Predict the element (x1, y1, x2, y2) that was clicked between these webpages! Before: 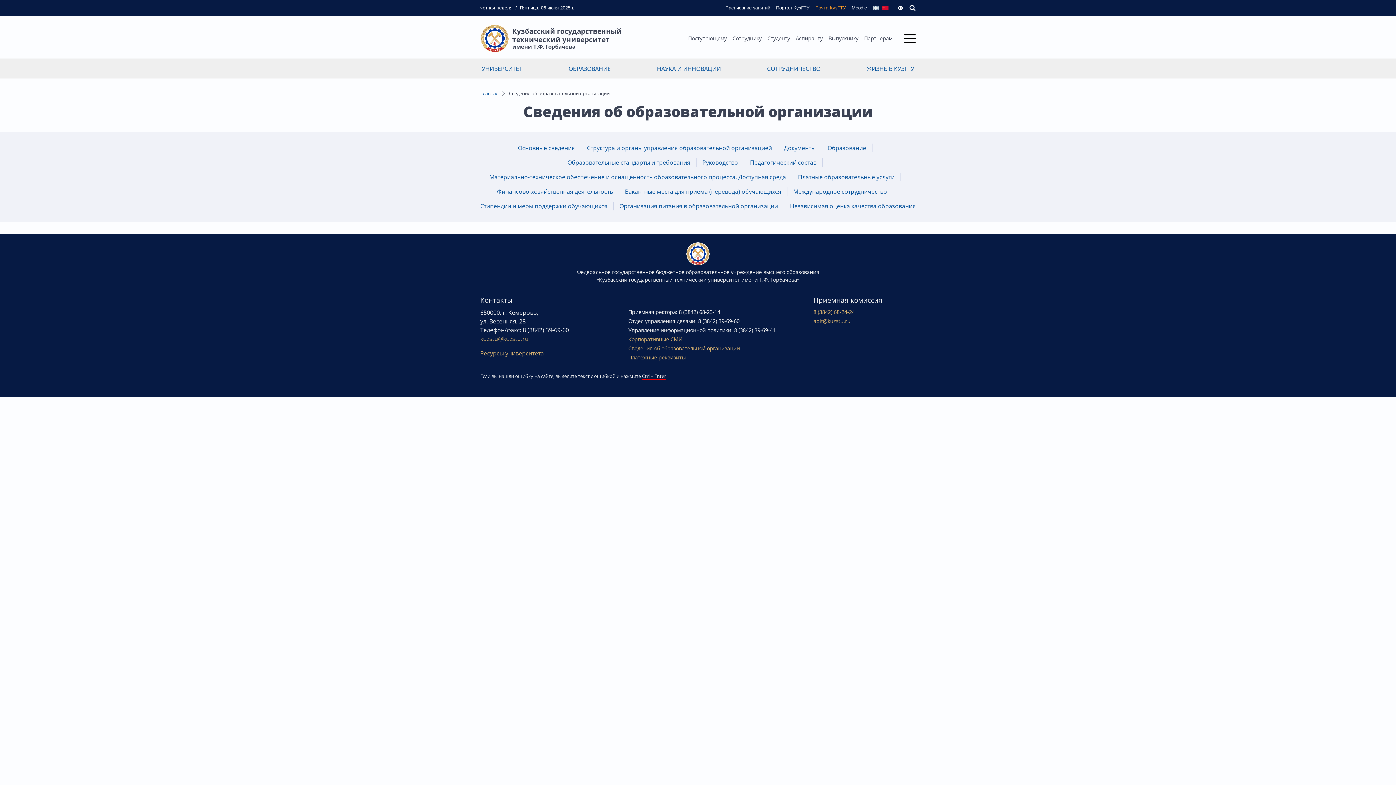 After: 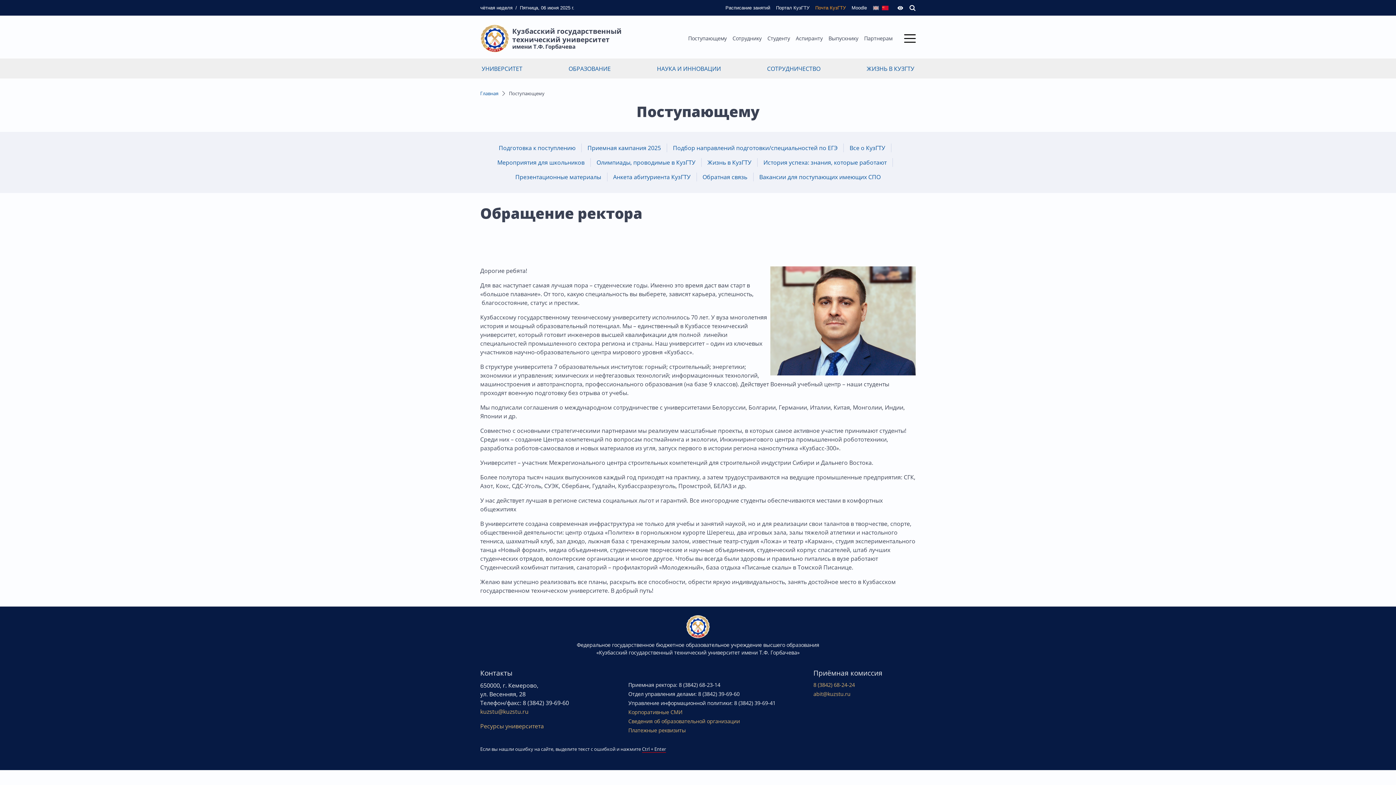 Action: bbox: (688, 35, 726, 41) label: Поступающему